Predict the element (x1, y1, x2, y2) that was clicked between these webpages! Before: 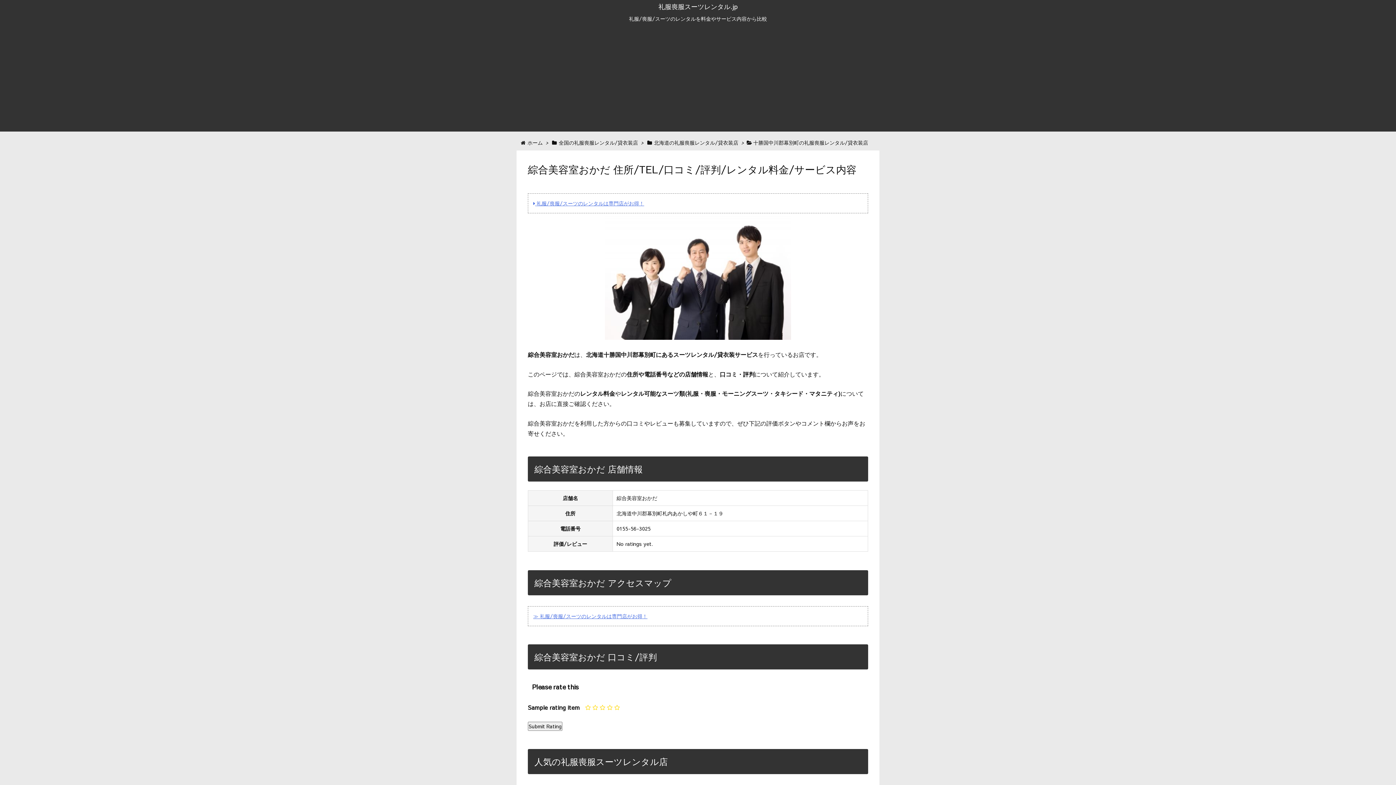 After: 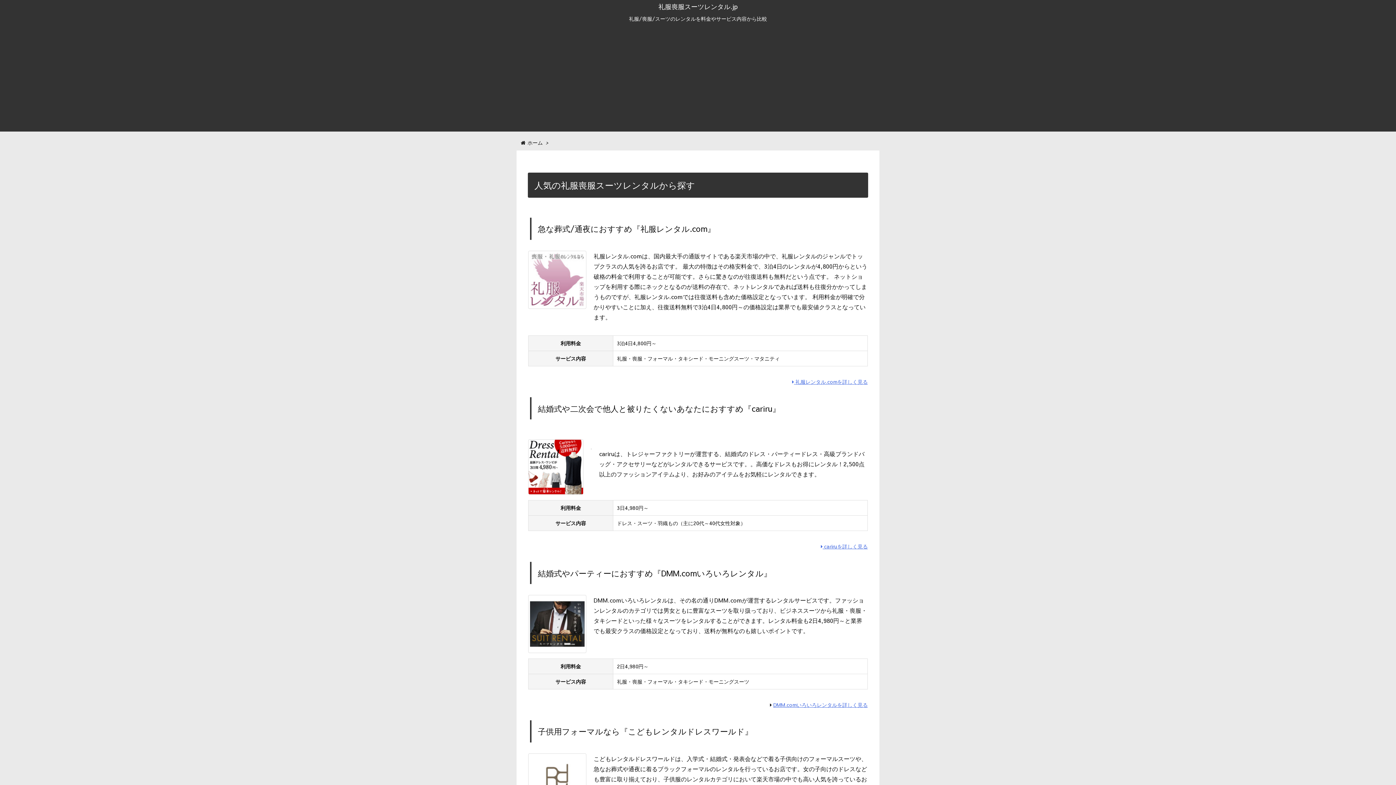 Action: label: ホーム bbox: (527, 138, 542, 146)